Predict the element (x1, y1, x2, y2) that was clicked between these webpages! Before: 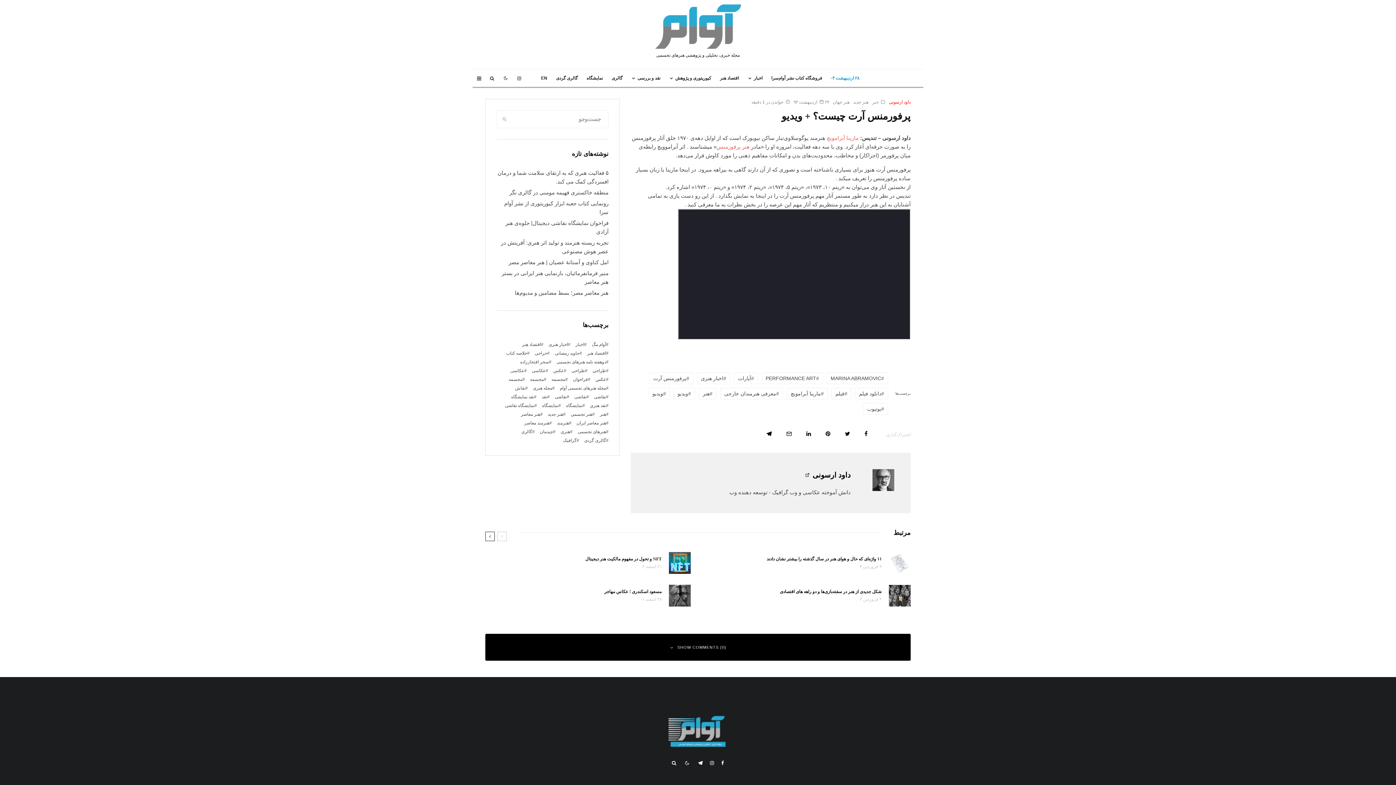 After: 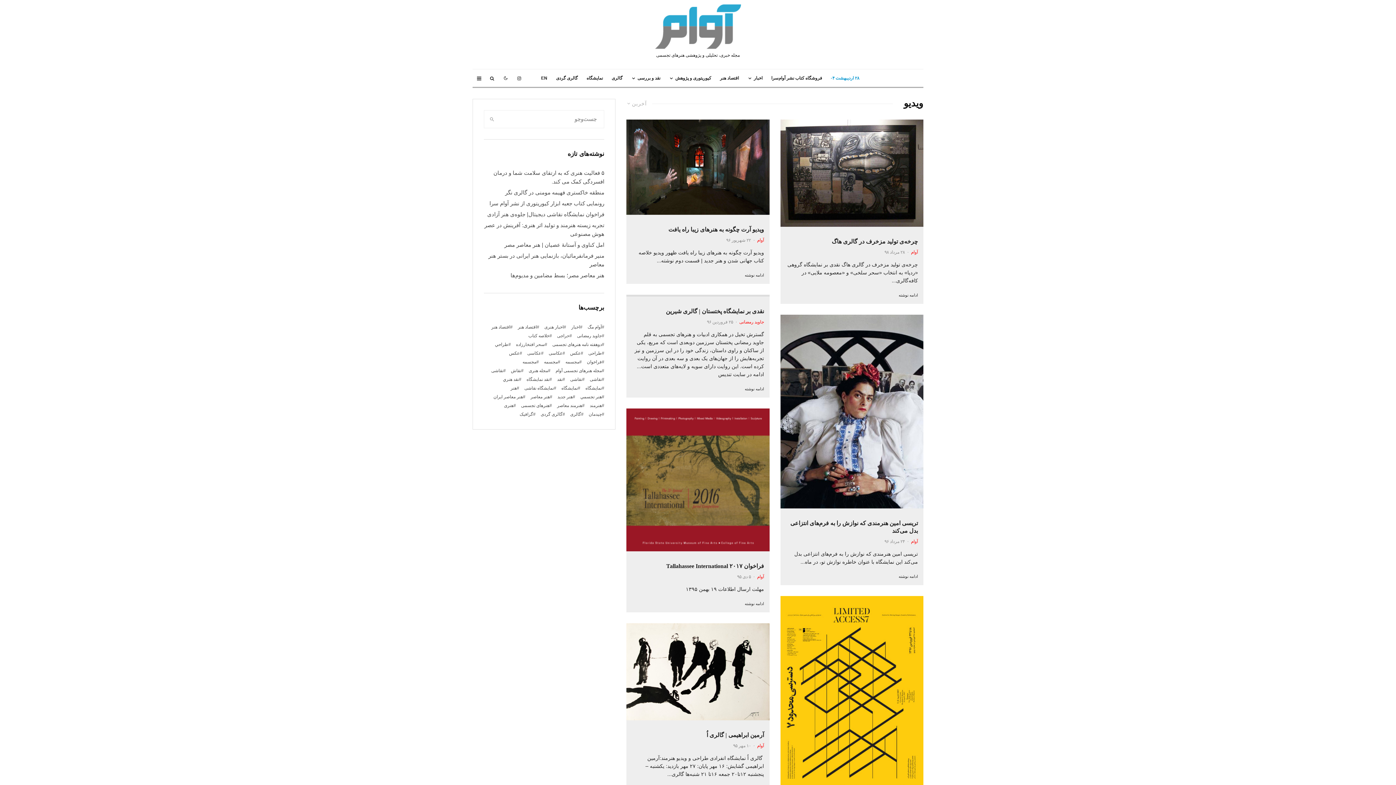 Action: label: ویدیو bbox: (648, 387, 670, 399)